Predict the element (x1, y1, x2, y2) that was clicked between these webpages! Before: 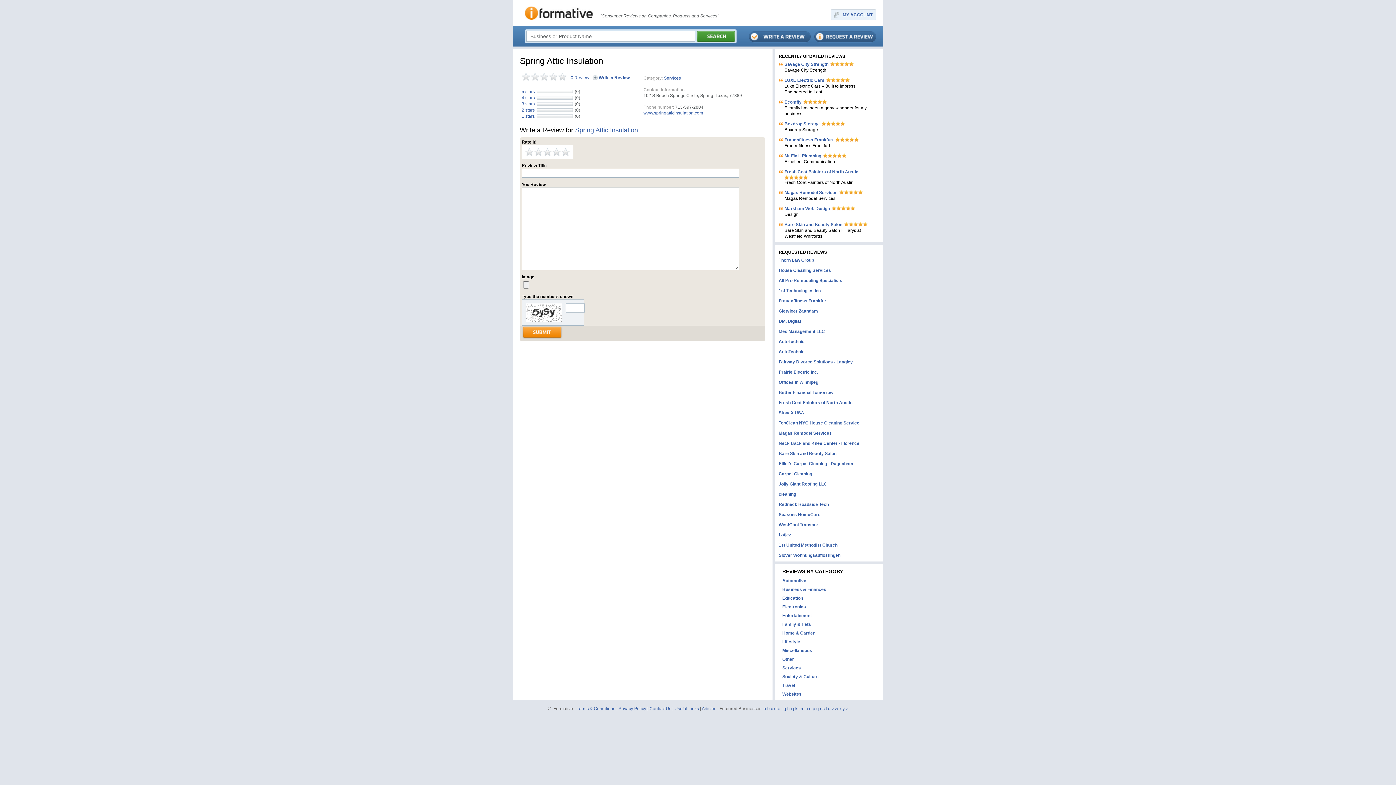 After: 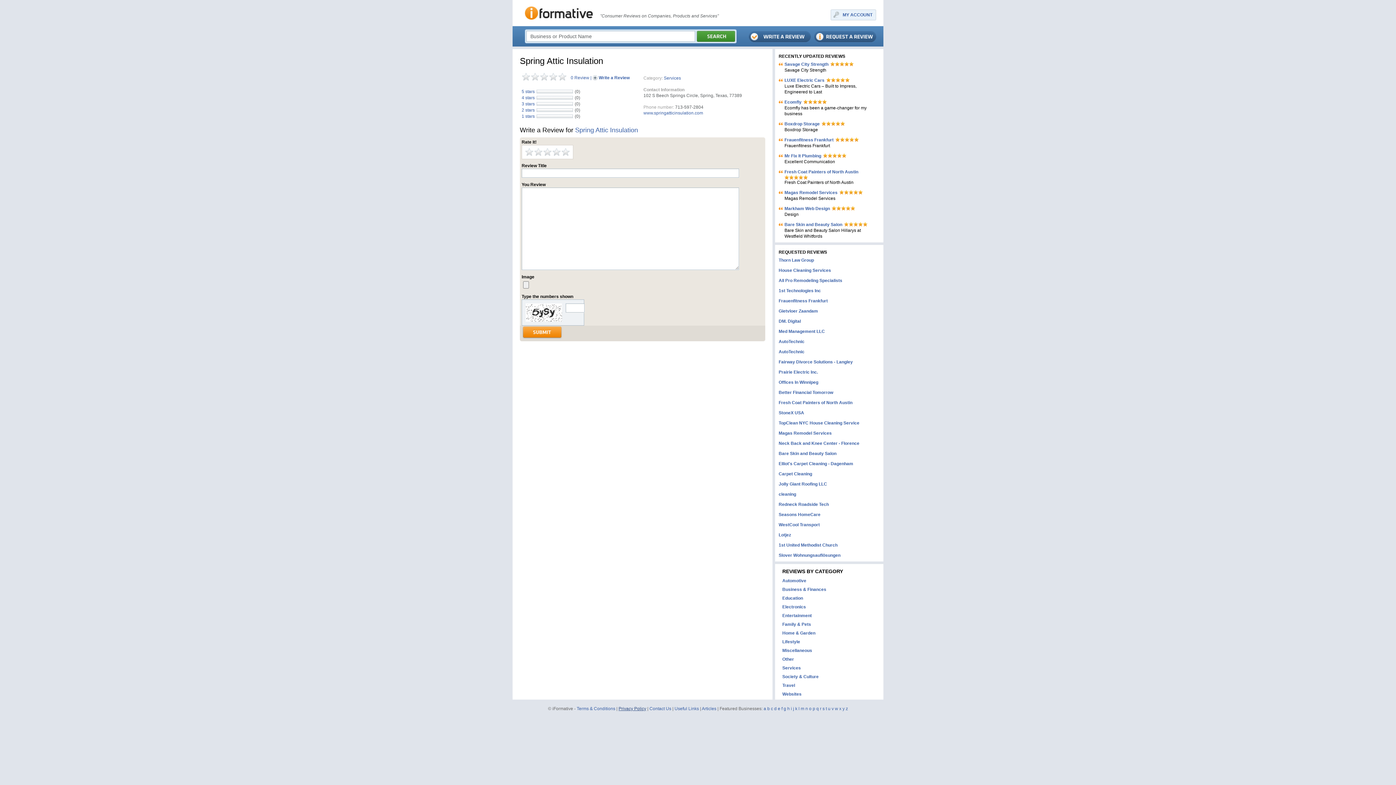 Action: label: Privacy Policy bbox: (618, 706, 646, 711)